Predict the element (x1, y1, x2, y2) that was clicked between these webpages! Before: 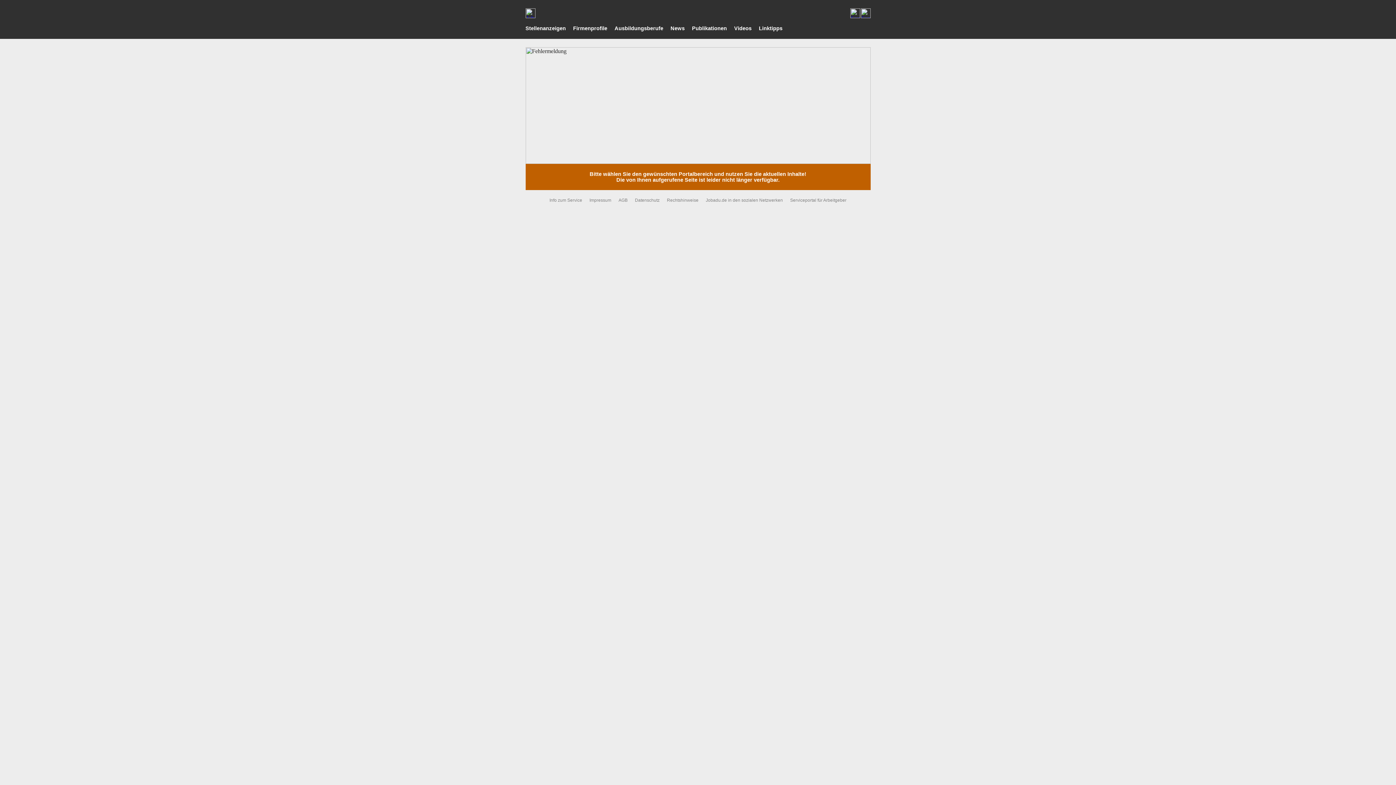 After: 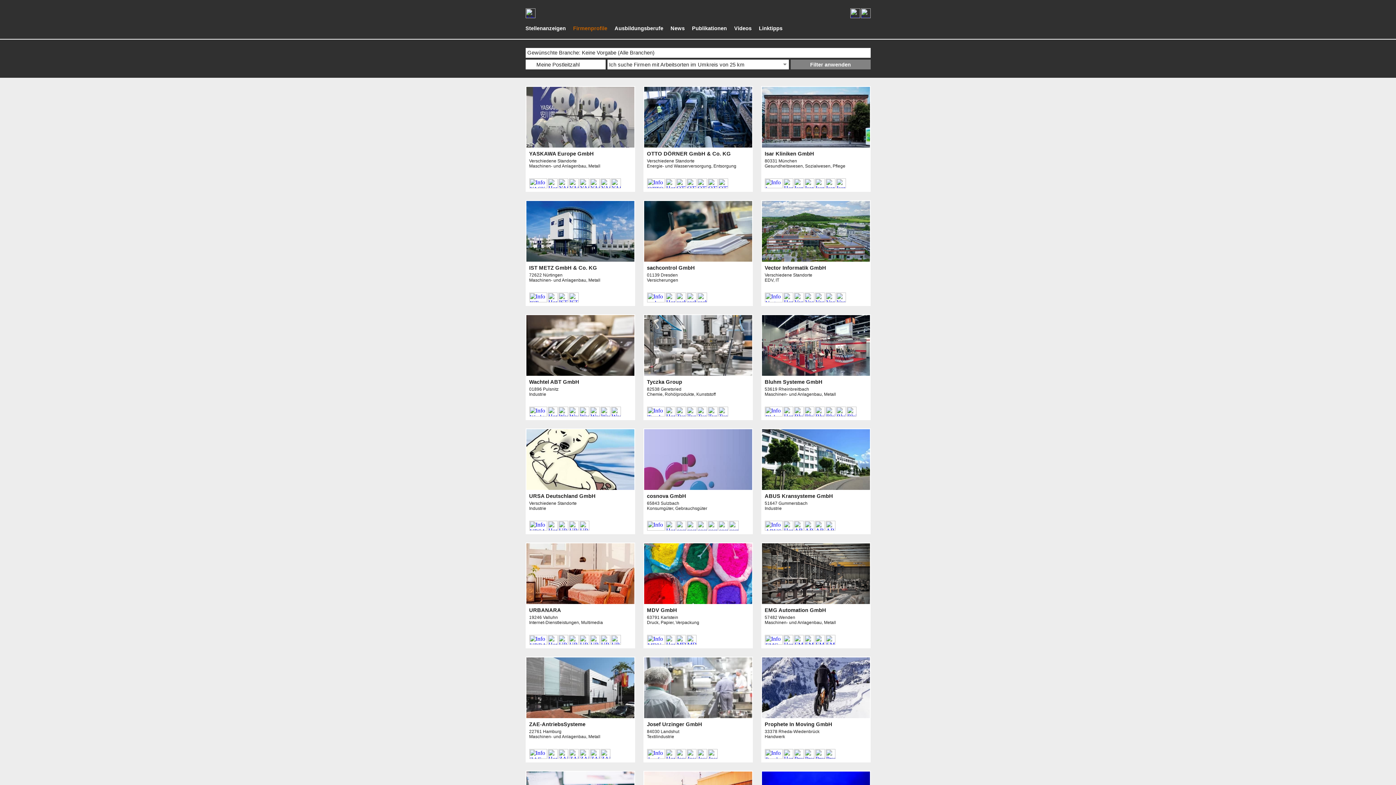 Action: label: Firmenprofile bbox: (573, 25, 607, 31)